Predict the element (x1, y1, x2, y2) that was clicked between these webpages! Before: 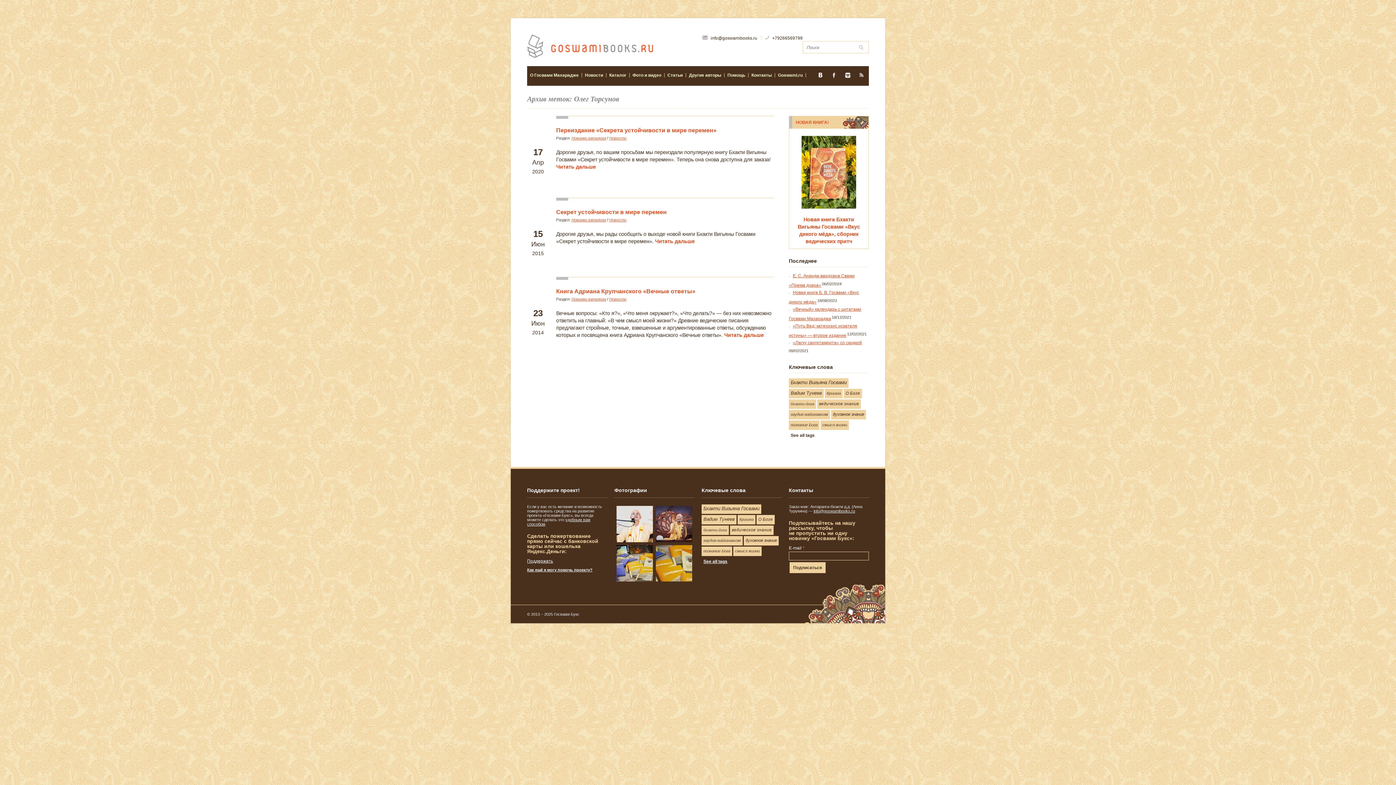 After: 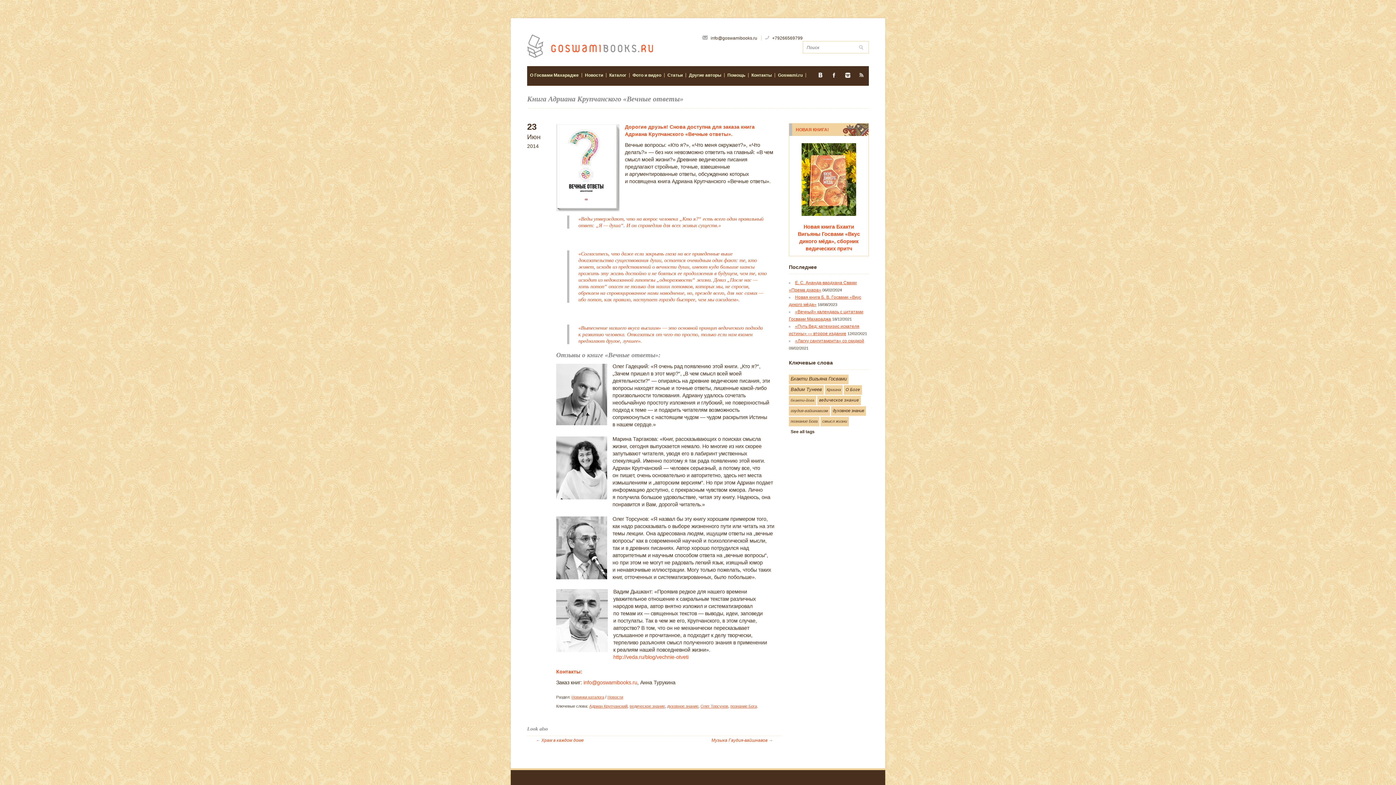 Action: bbox: (724, 332, 764, 338) label: Читать дальше